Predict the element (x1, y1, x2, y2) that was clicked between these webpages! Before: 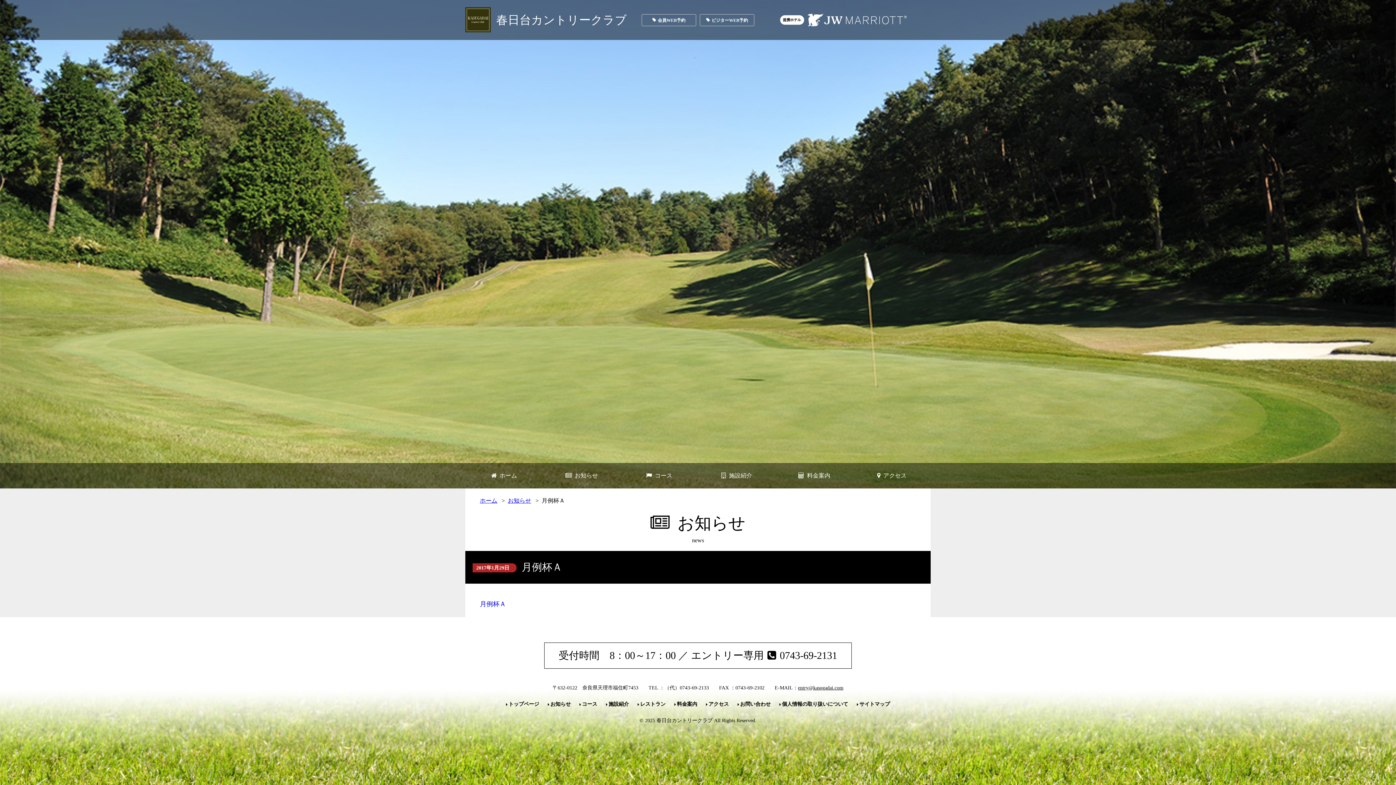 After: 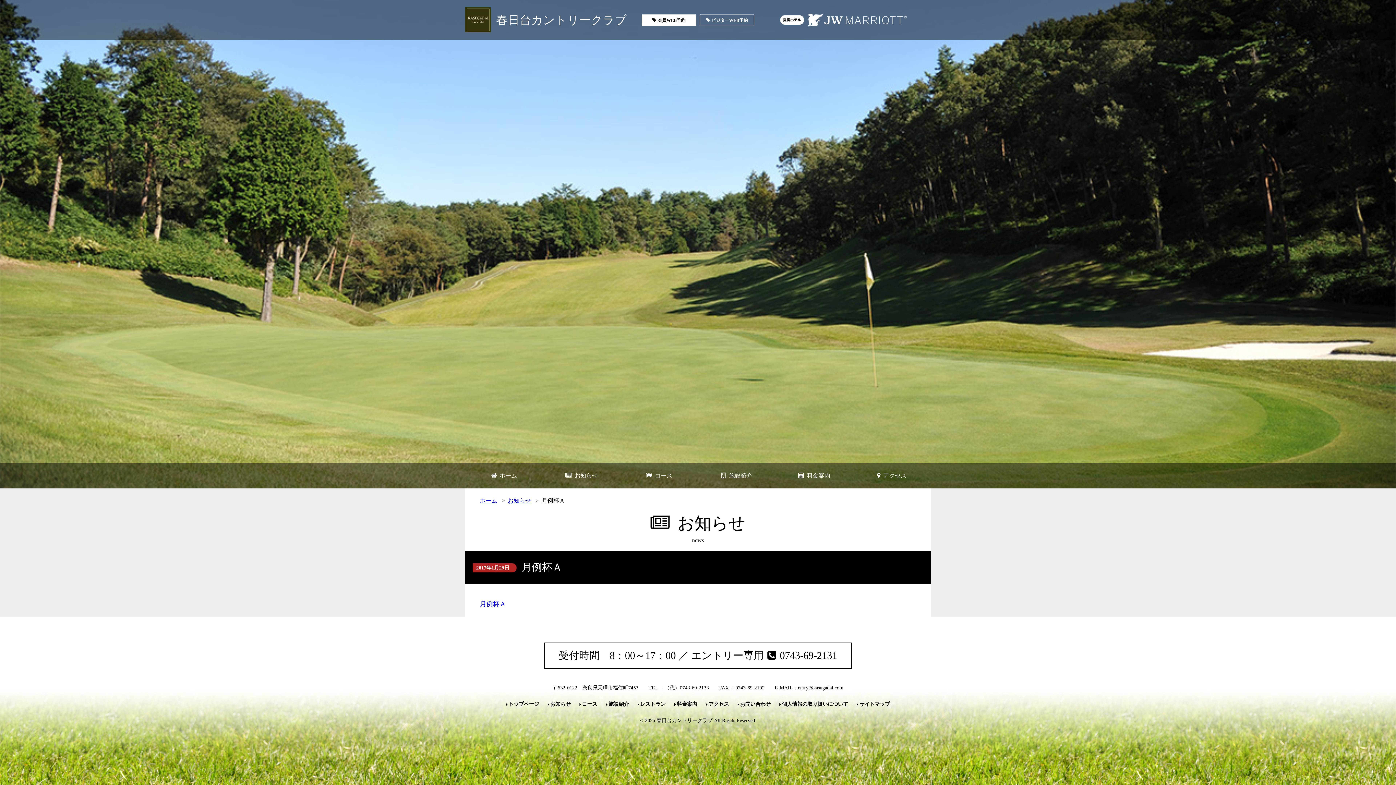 Action: label: 会員WEB予約 bbox: (641, 14, 696, 26)